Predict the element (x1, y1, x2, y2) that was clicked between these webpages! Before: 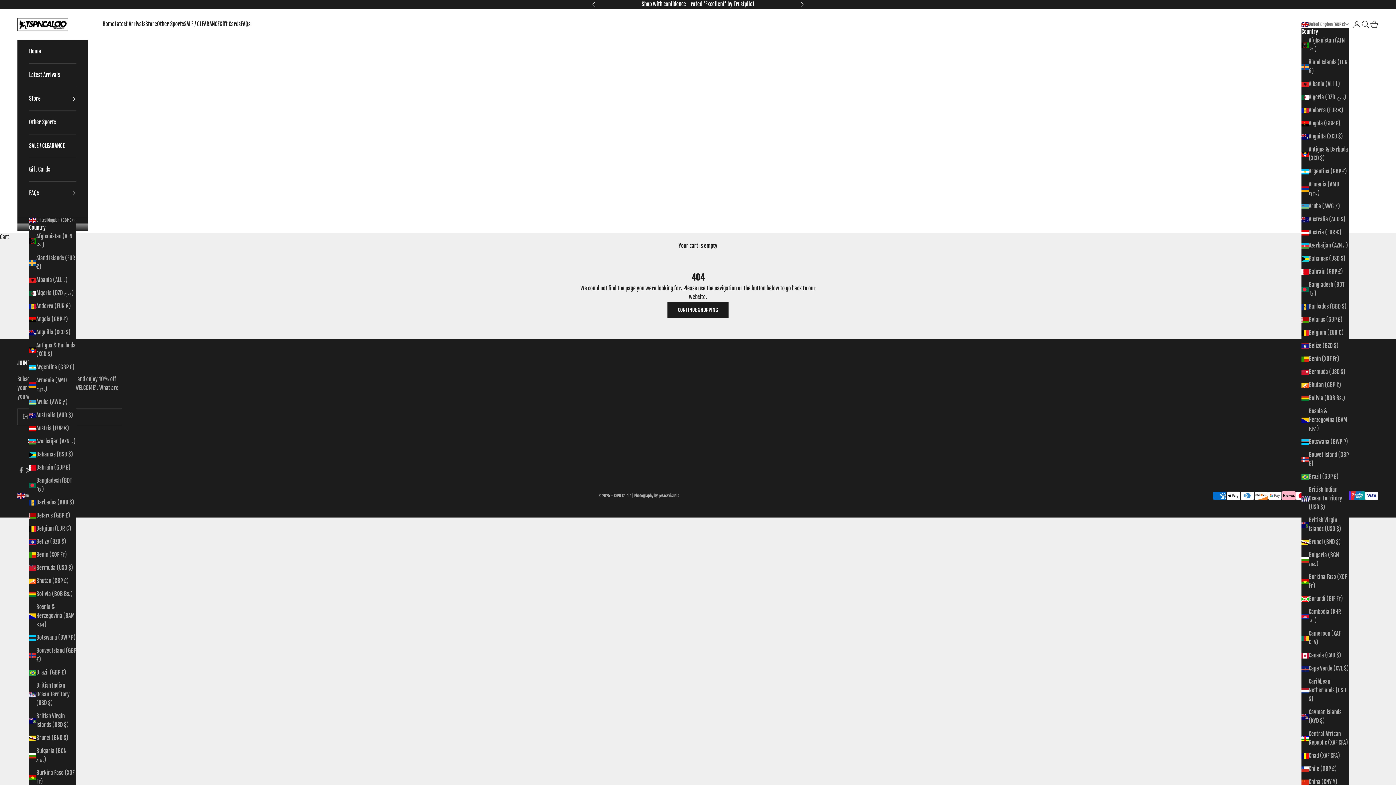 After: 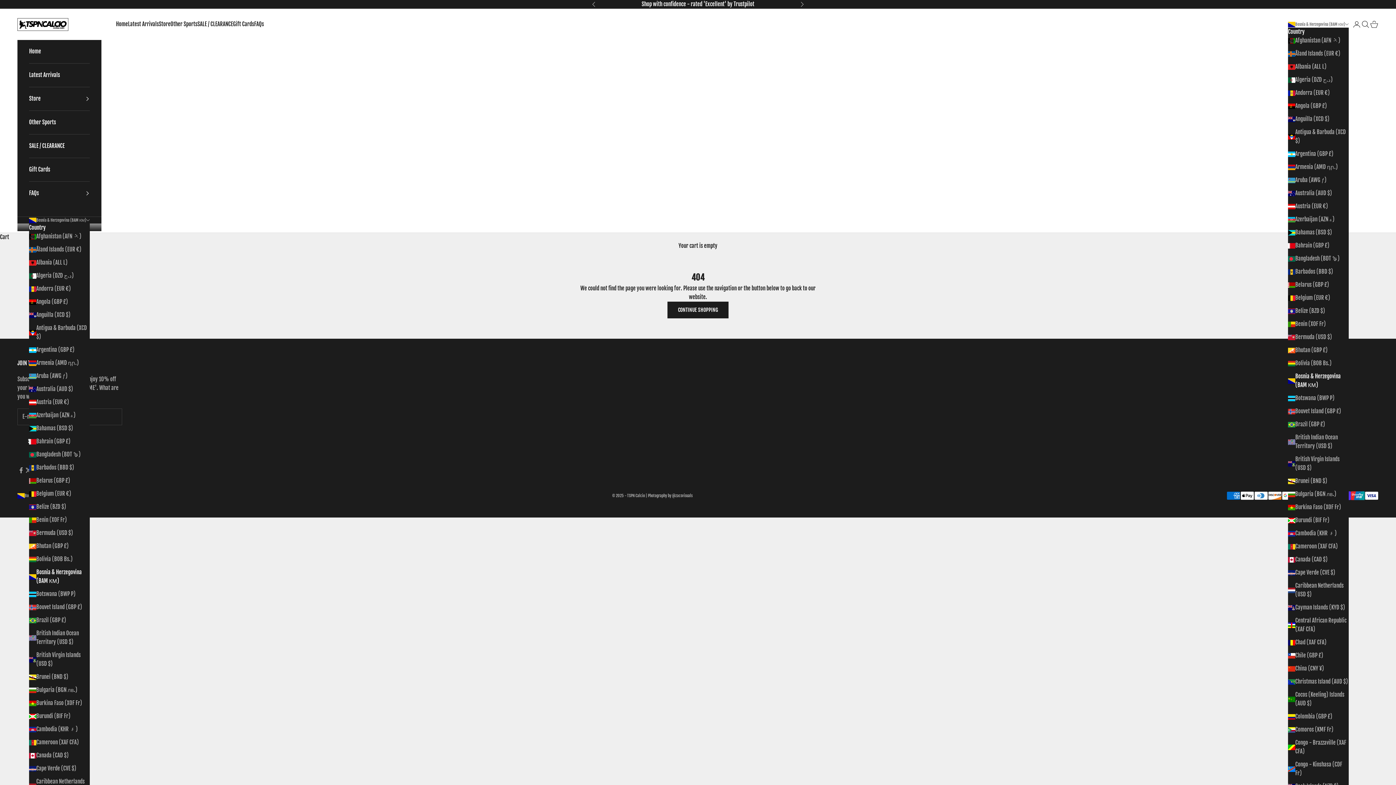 Action: bbox: (1301, 407, 1349, 433) label: Bosnia & Herzegovina (BAM КМ)